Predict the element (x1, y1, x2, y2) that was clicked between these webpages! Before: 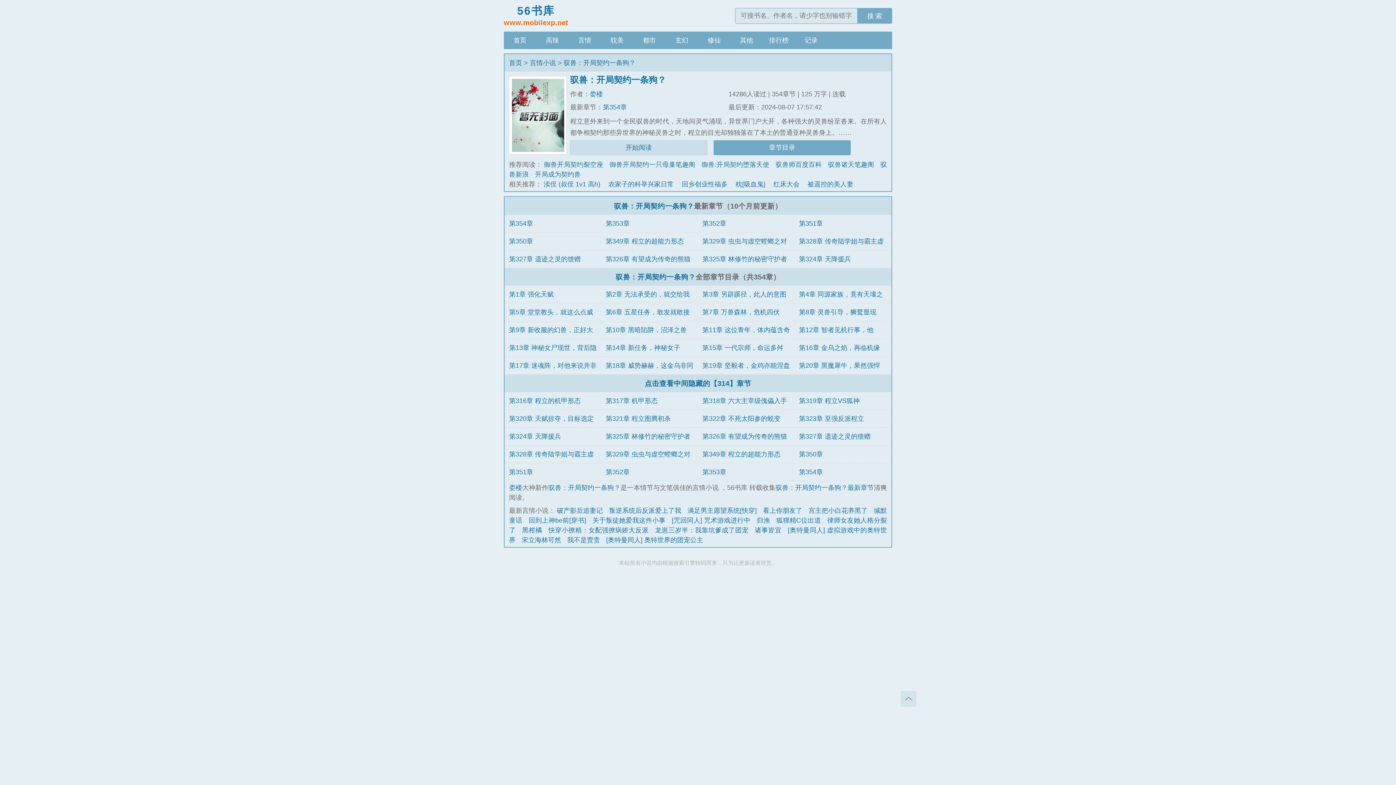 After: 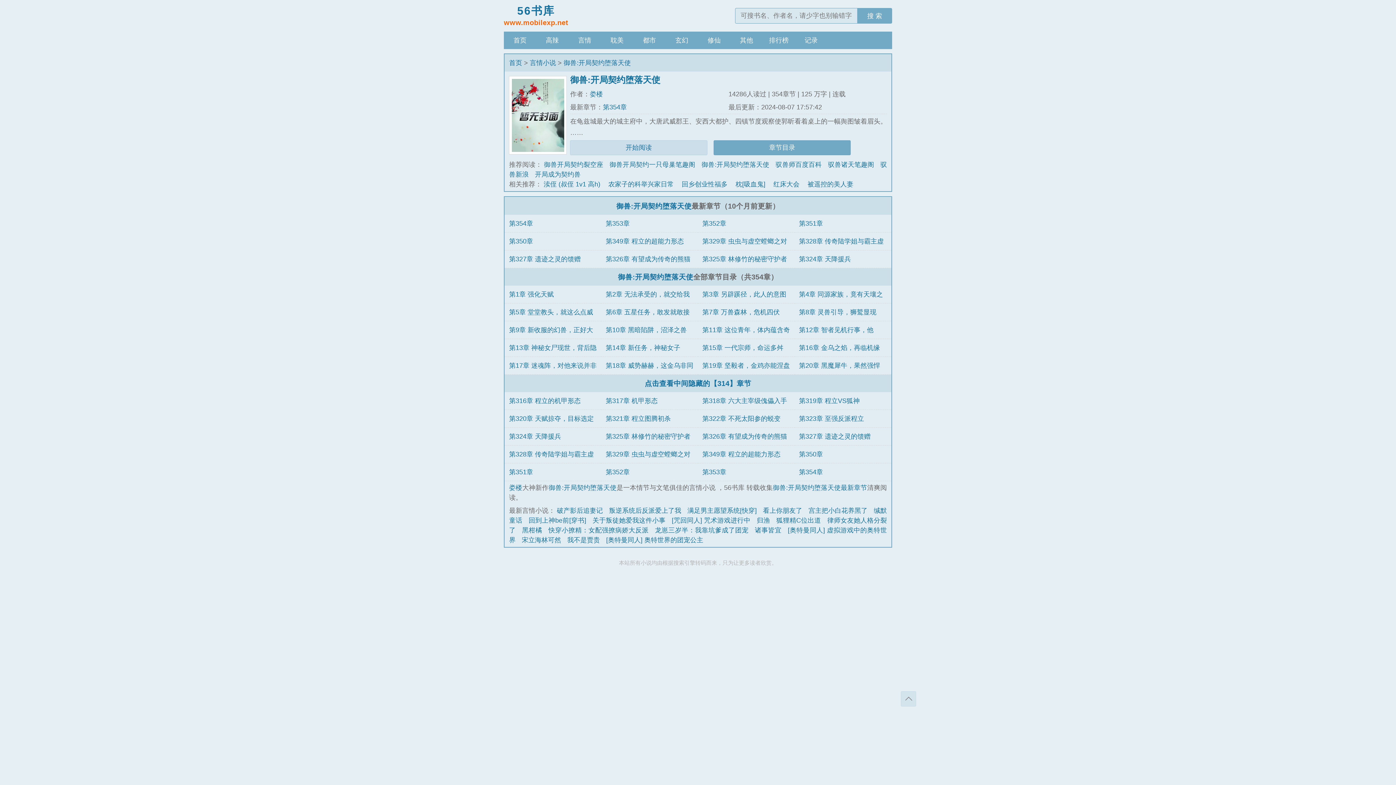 Action: label: 御兽:开局契约堕落天使 bbox: (701, 161, 769, 168)